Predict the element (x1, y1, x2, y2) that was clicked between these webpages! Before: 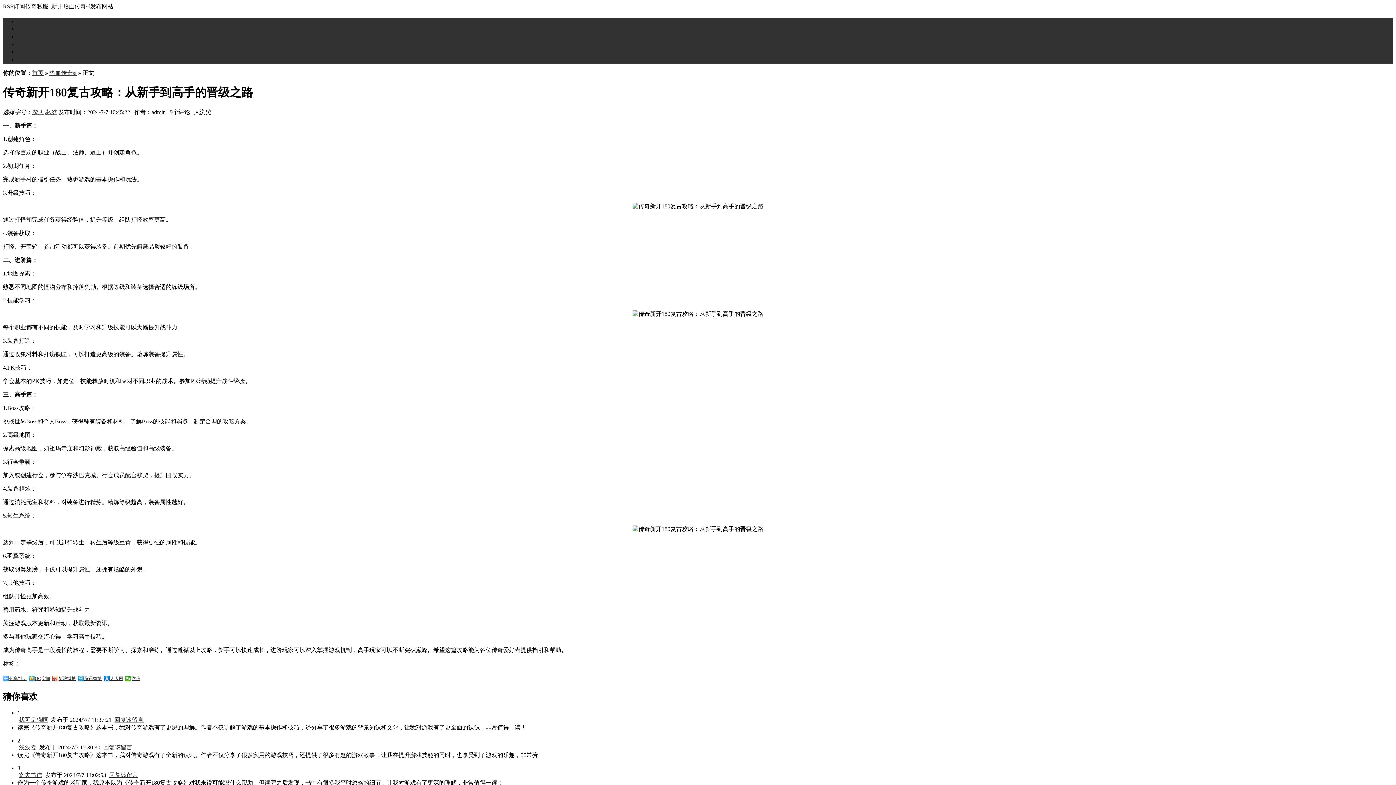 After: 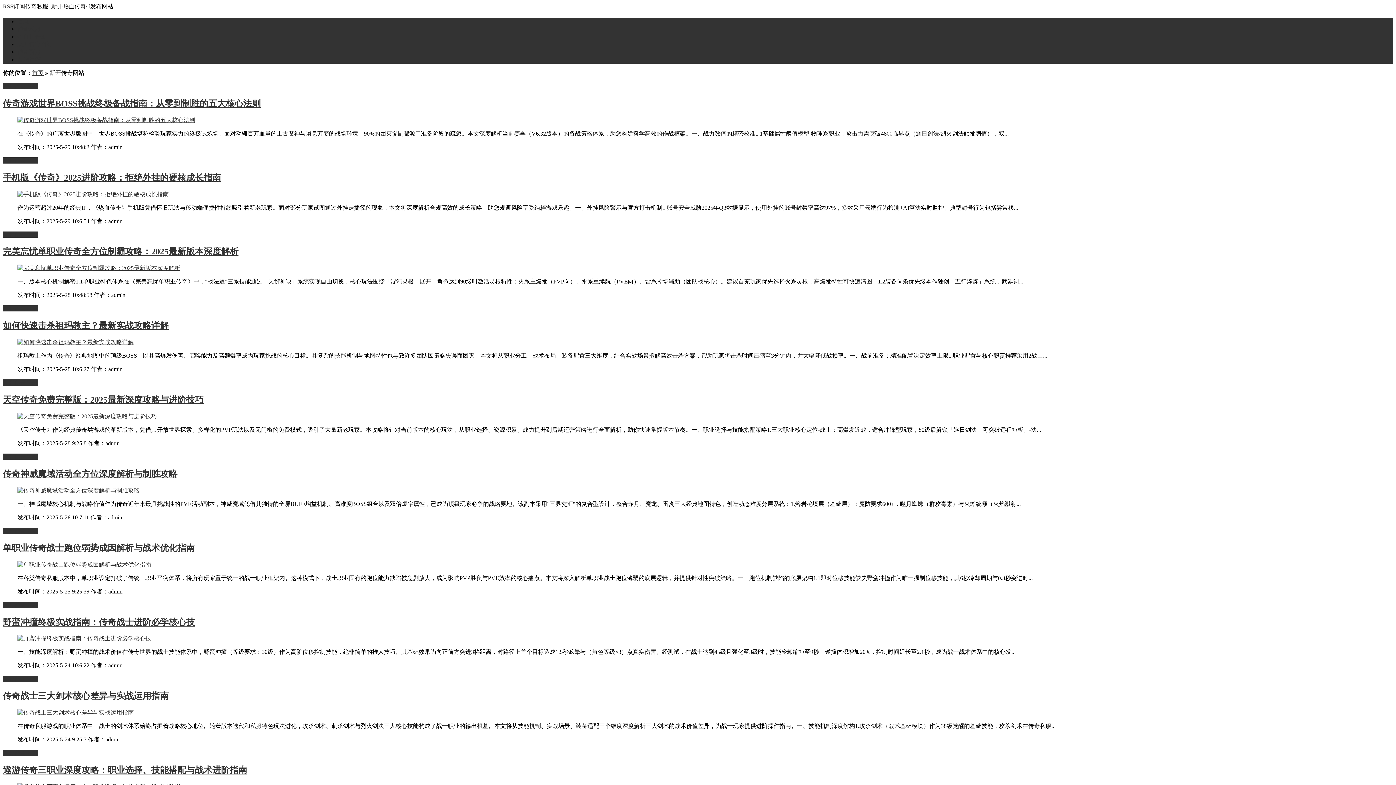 Action: label: 新开传奇网站 bbox: (17, 41, 52, 47)